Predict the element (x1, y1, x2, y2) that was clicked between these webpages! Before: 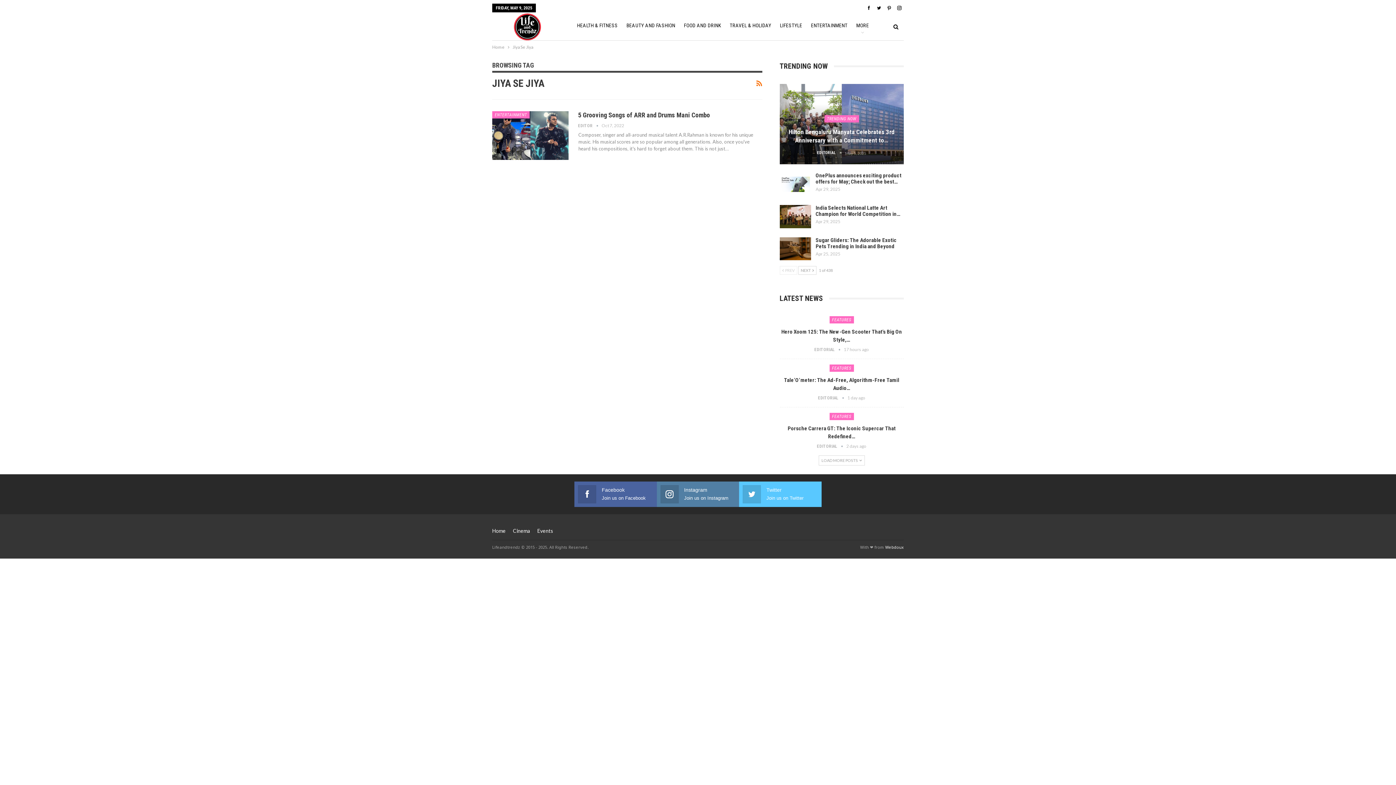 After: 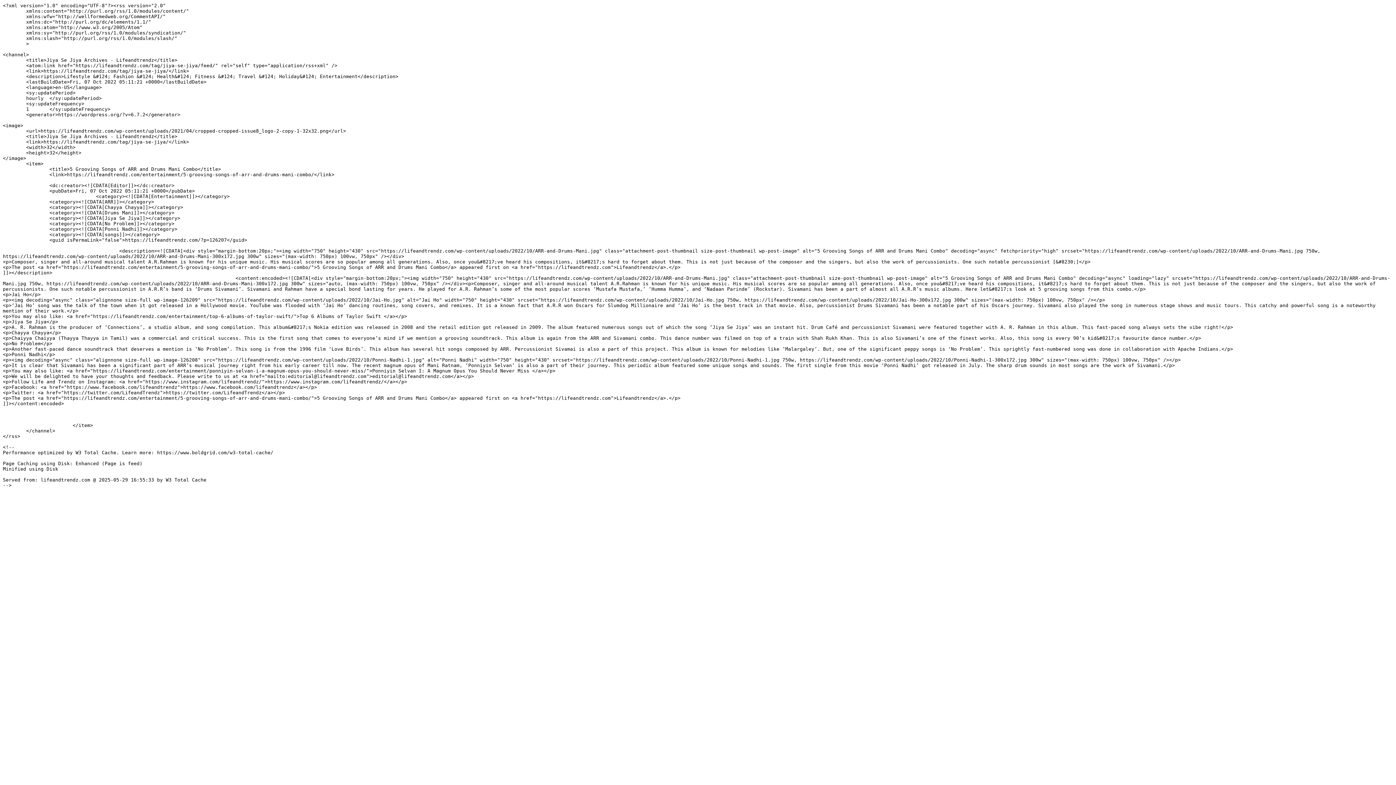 Action: bbox: (756, 77, 762, 89)